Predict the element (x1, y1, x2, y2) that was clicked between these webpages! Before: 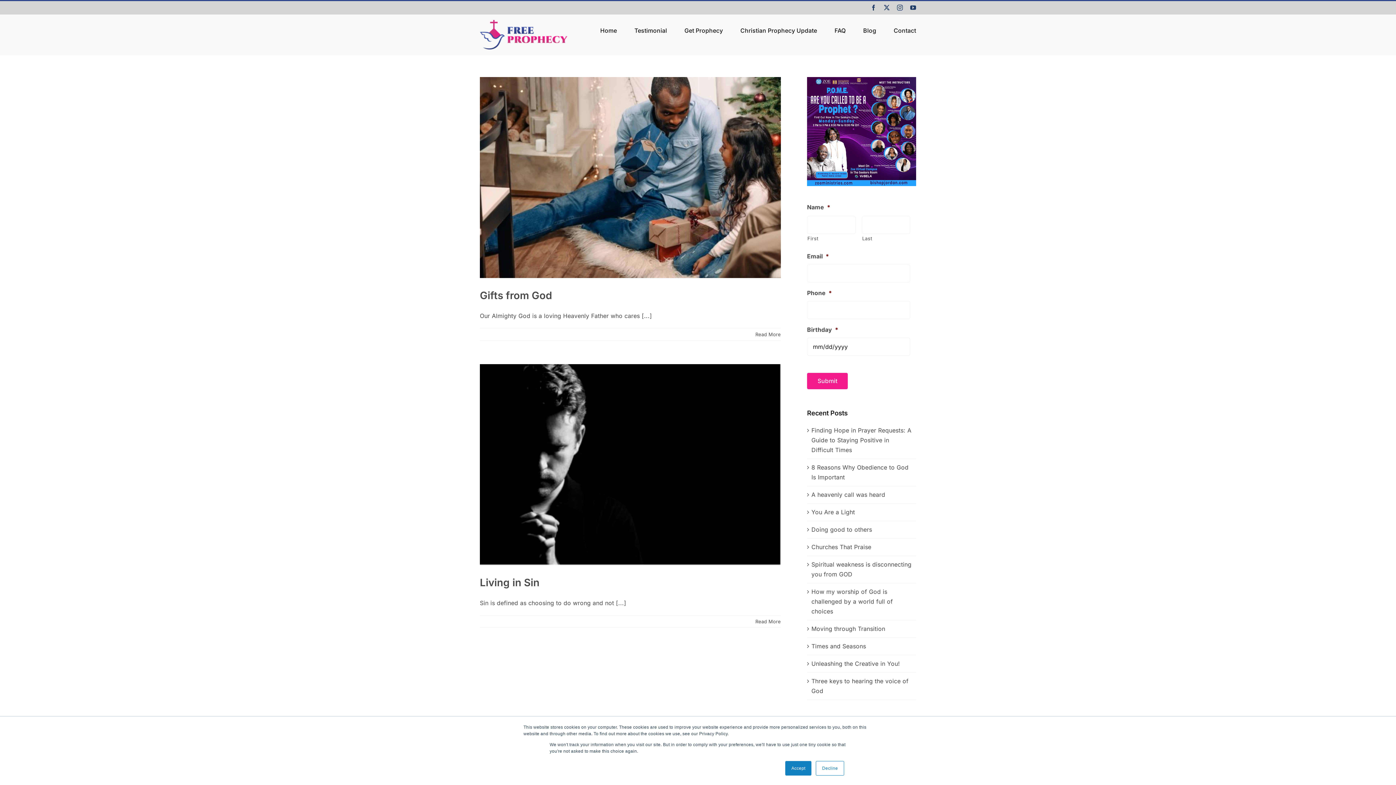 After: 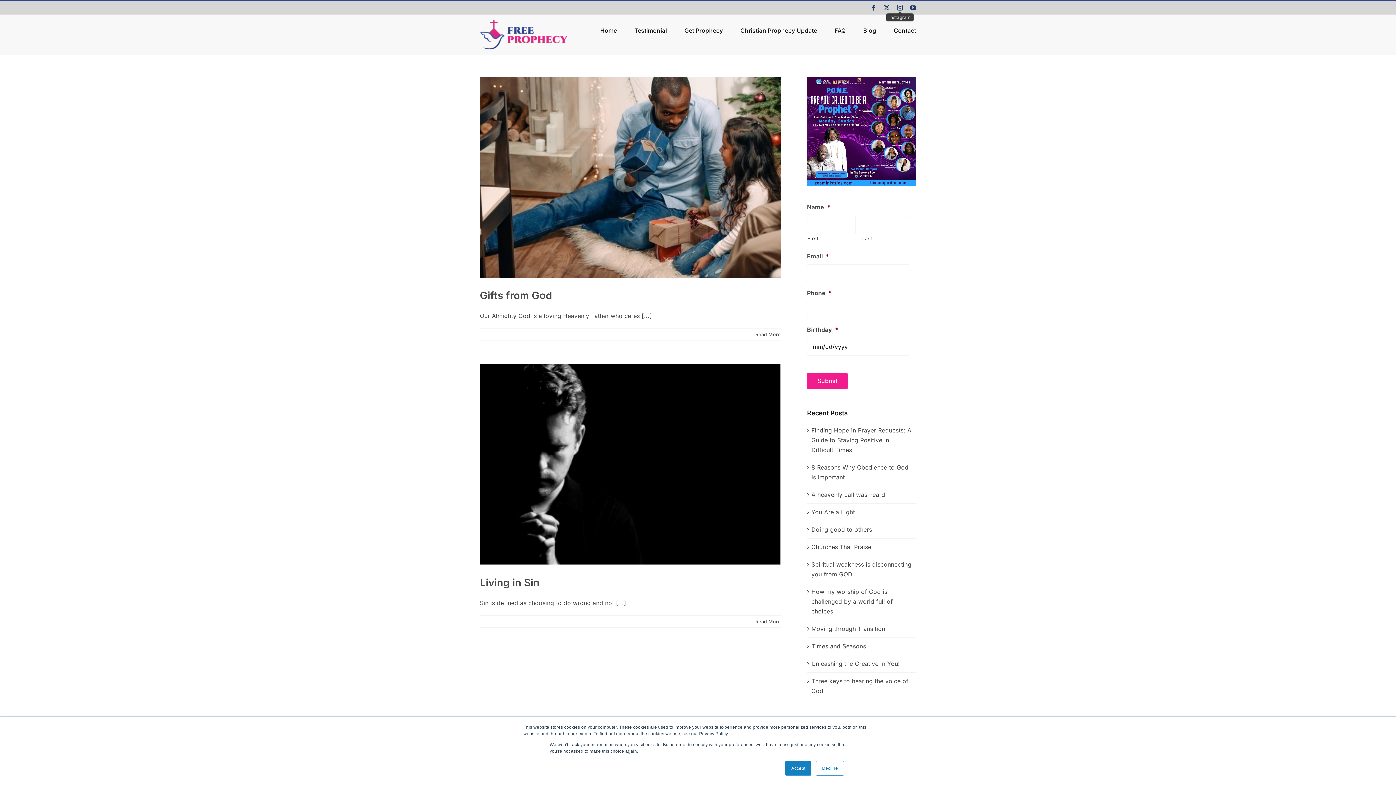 Action: bbox: (897, 4, 903, 10) label: Instagram